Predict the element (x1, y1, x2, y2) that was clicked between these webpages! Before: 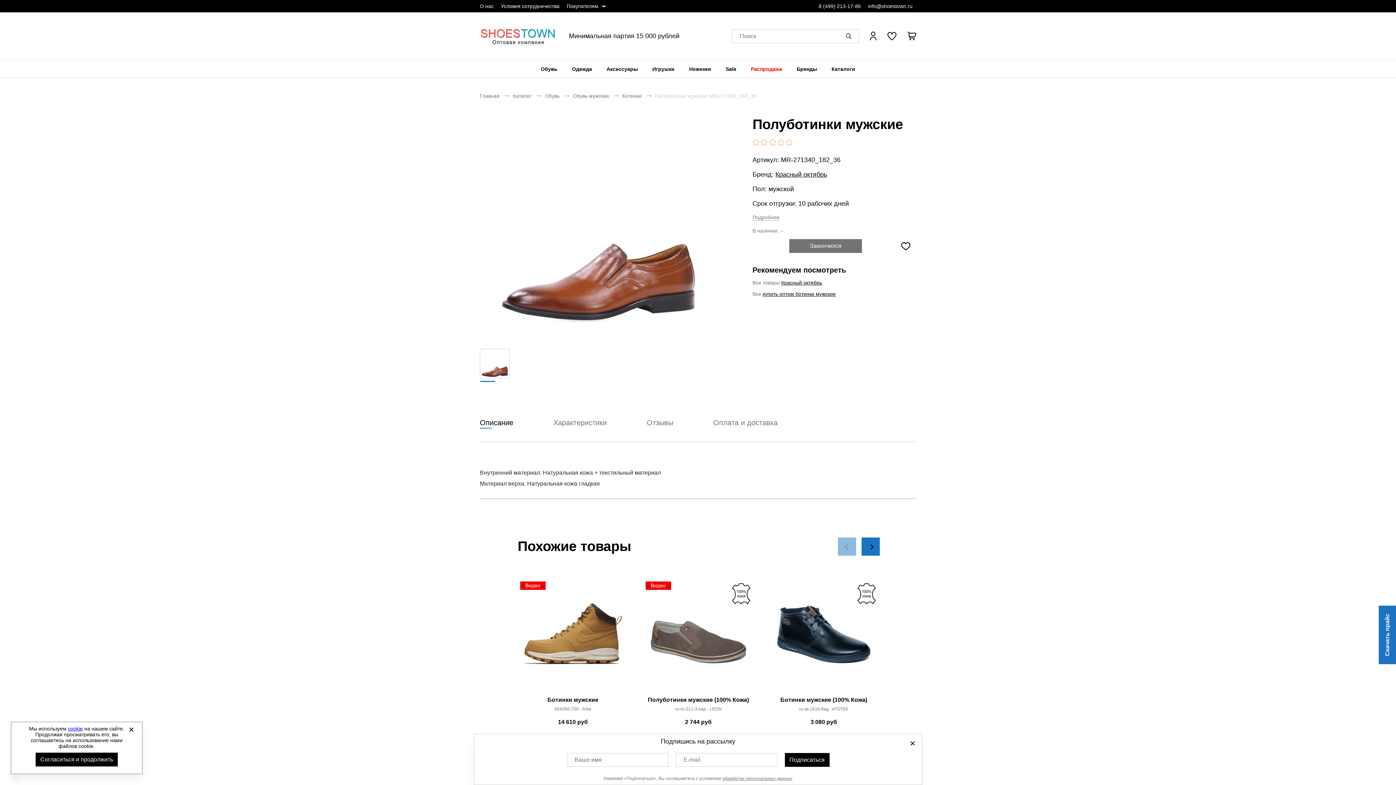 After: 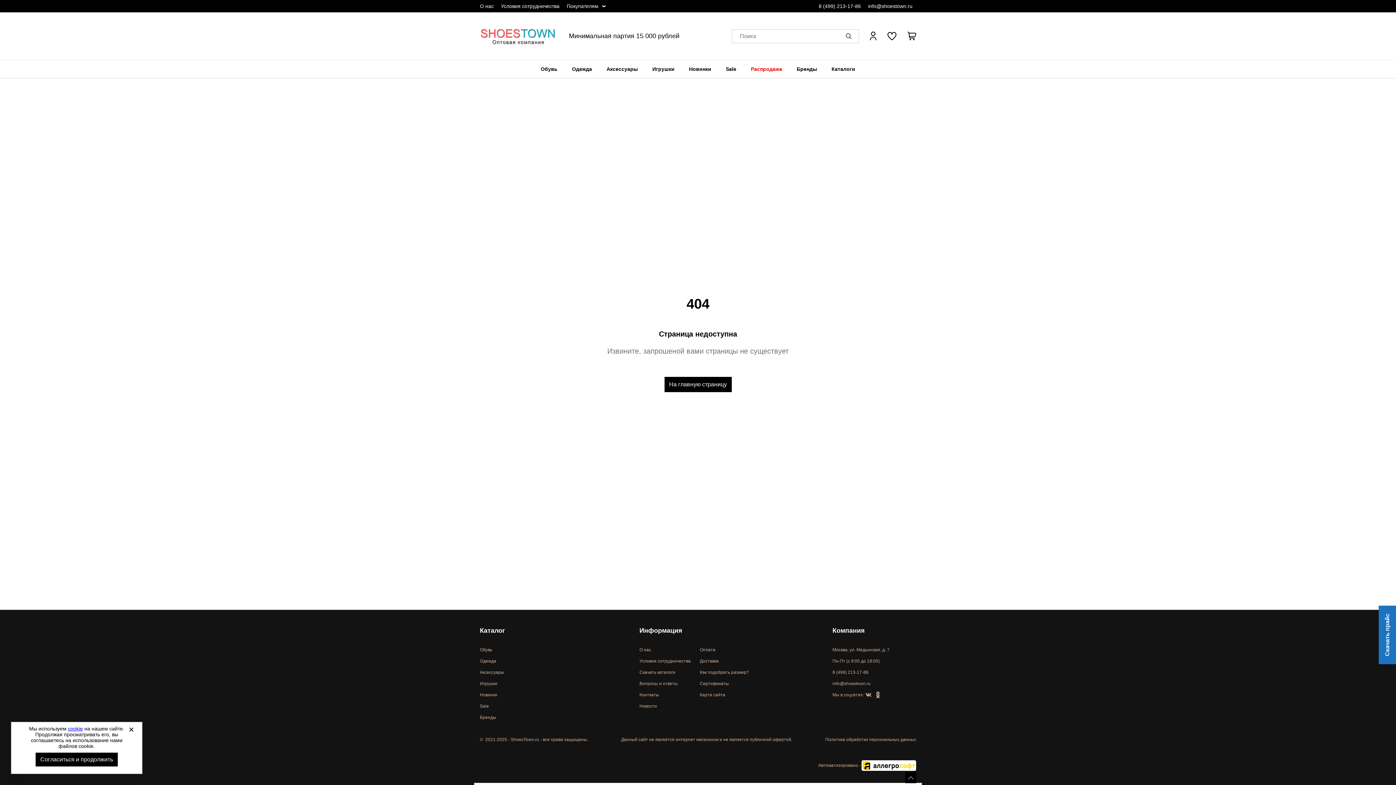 Action: bbox: (772, 761, 846, 766) label: Мужская обувь Красный октябрь